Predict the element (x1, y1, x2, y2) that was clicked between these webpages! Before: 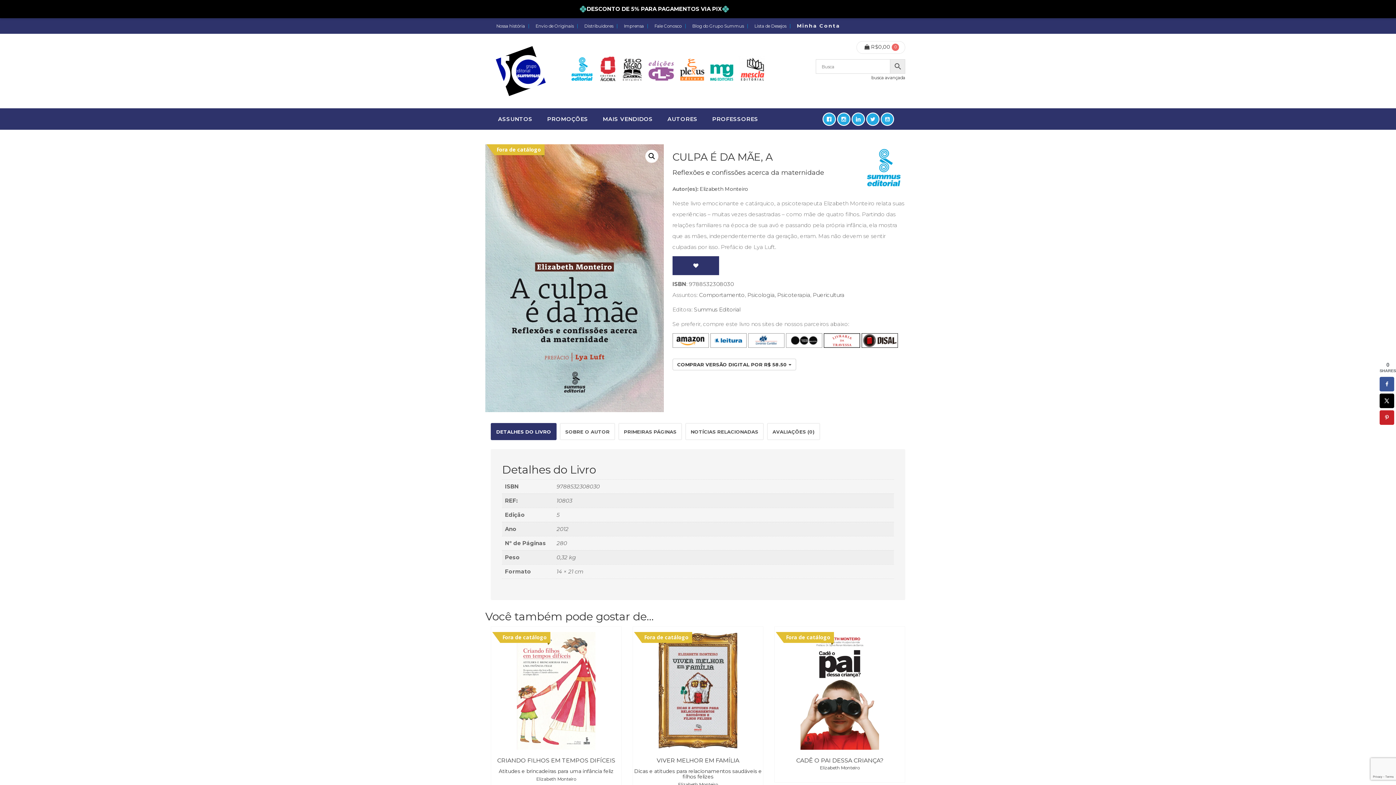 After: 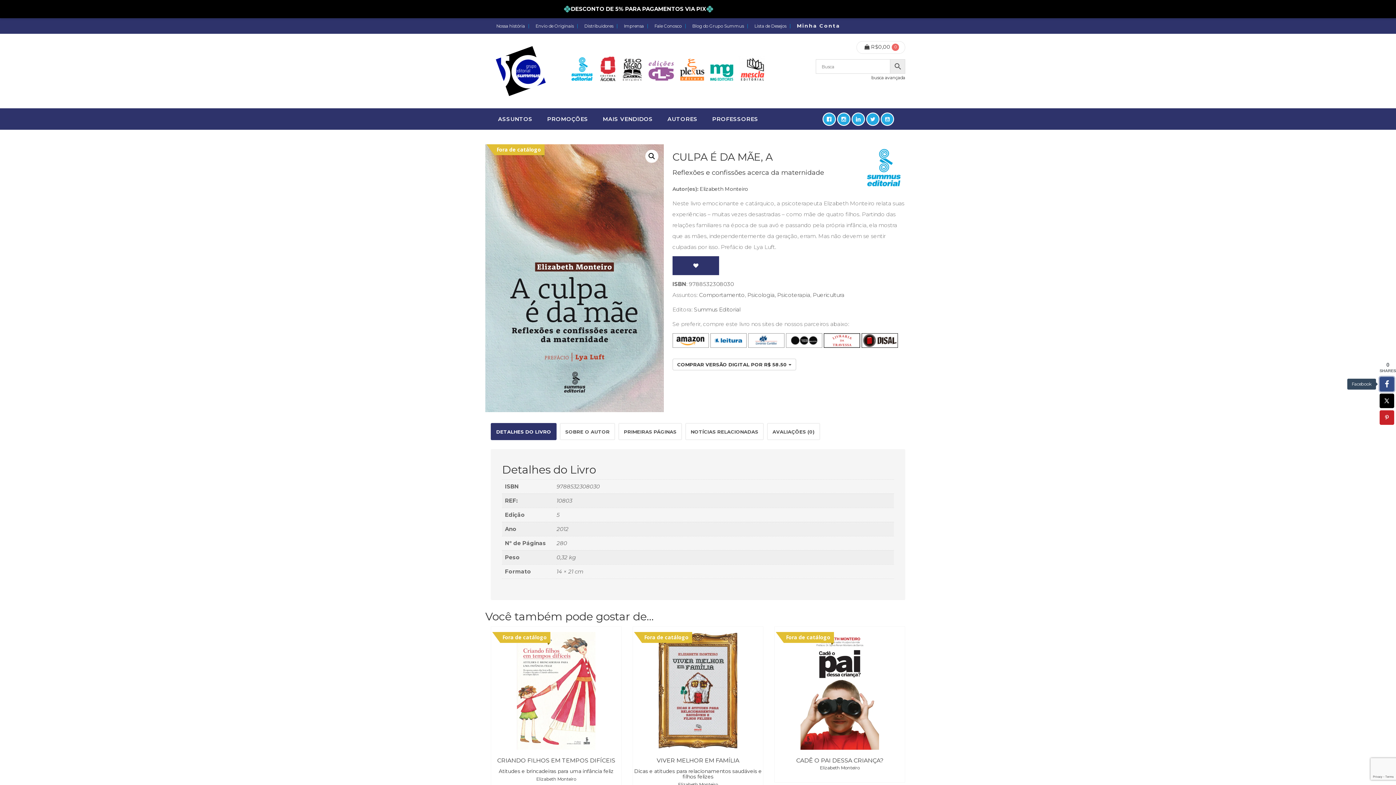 Action: label: Share on Facebook bbox: (1380, 377, 1394, 391)